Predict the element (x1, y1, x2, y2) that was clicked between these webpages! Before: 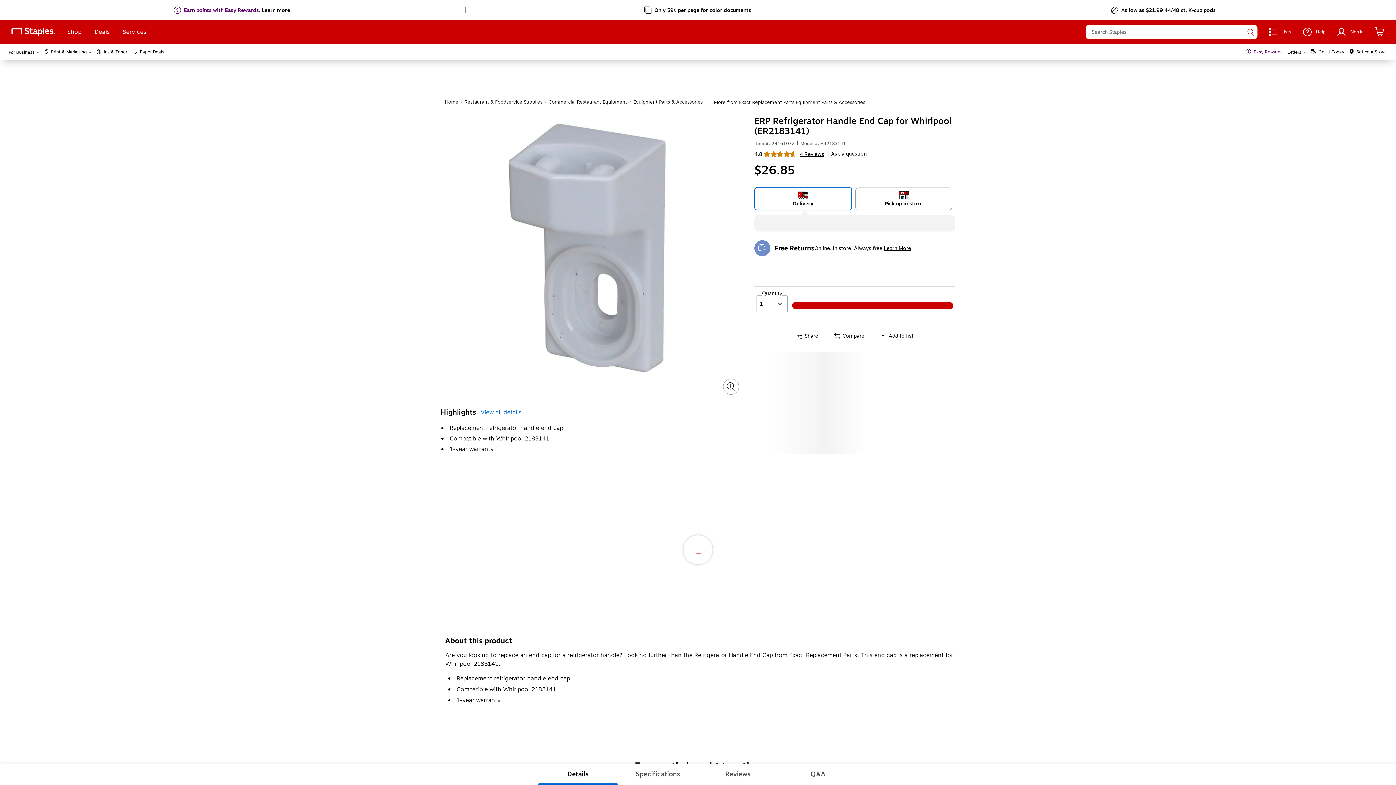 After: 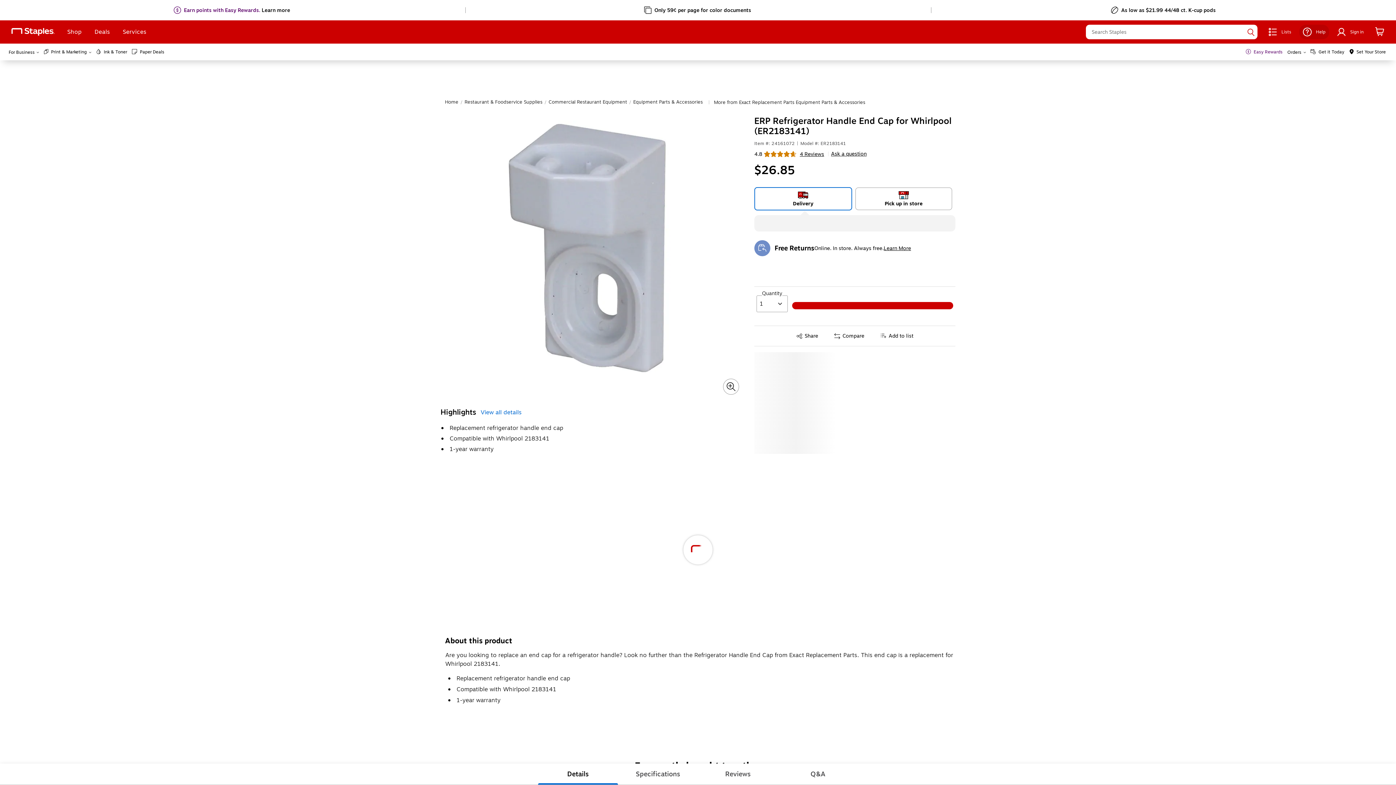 Action: bbox: (1299, 24, 1329, 39) label: Help Menu